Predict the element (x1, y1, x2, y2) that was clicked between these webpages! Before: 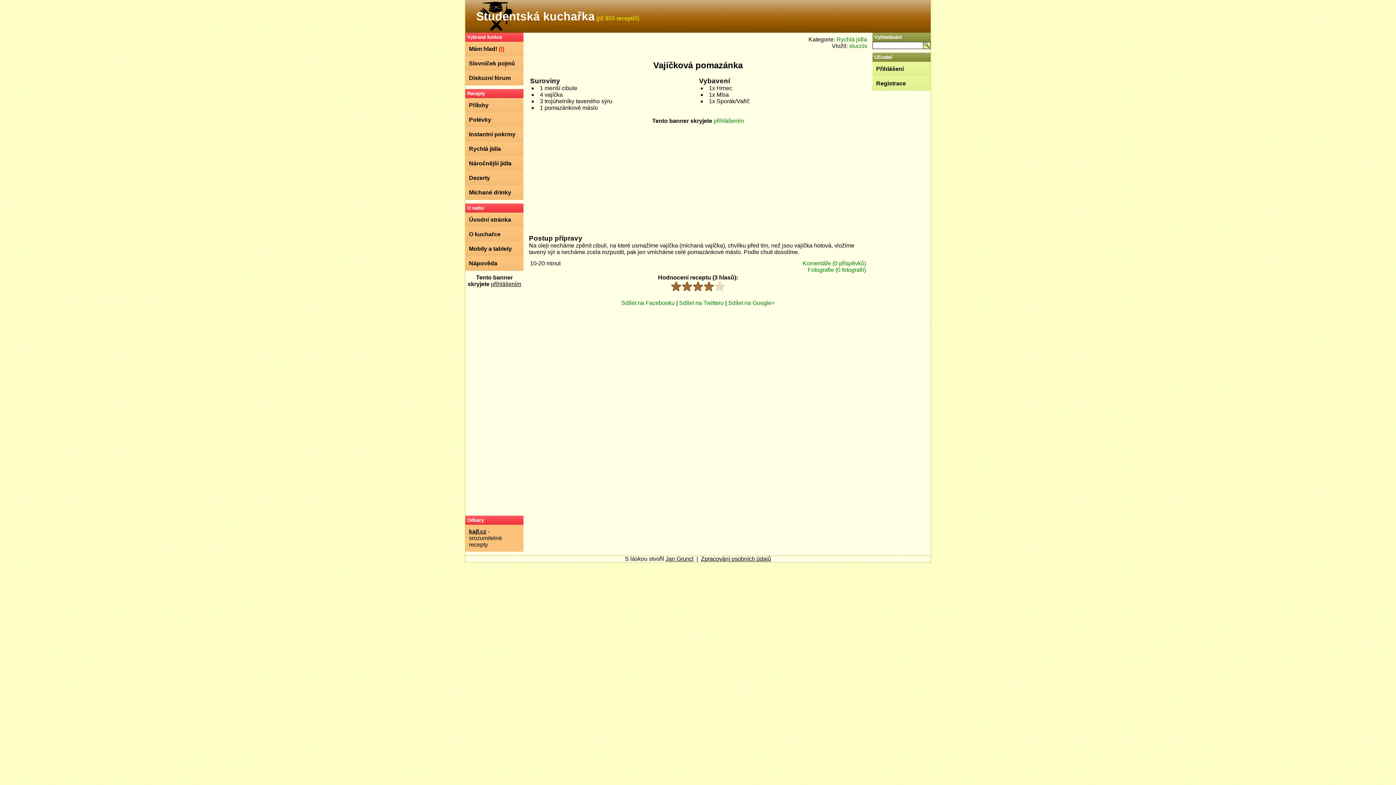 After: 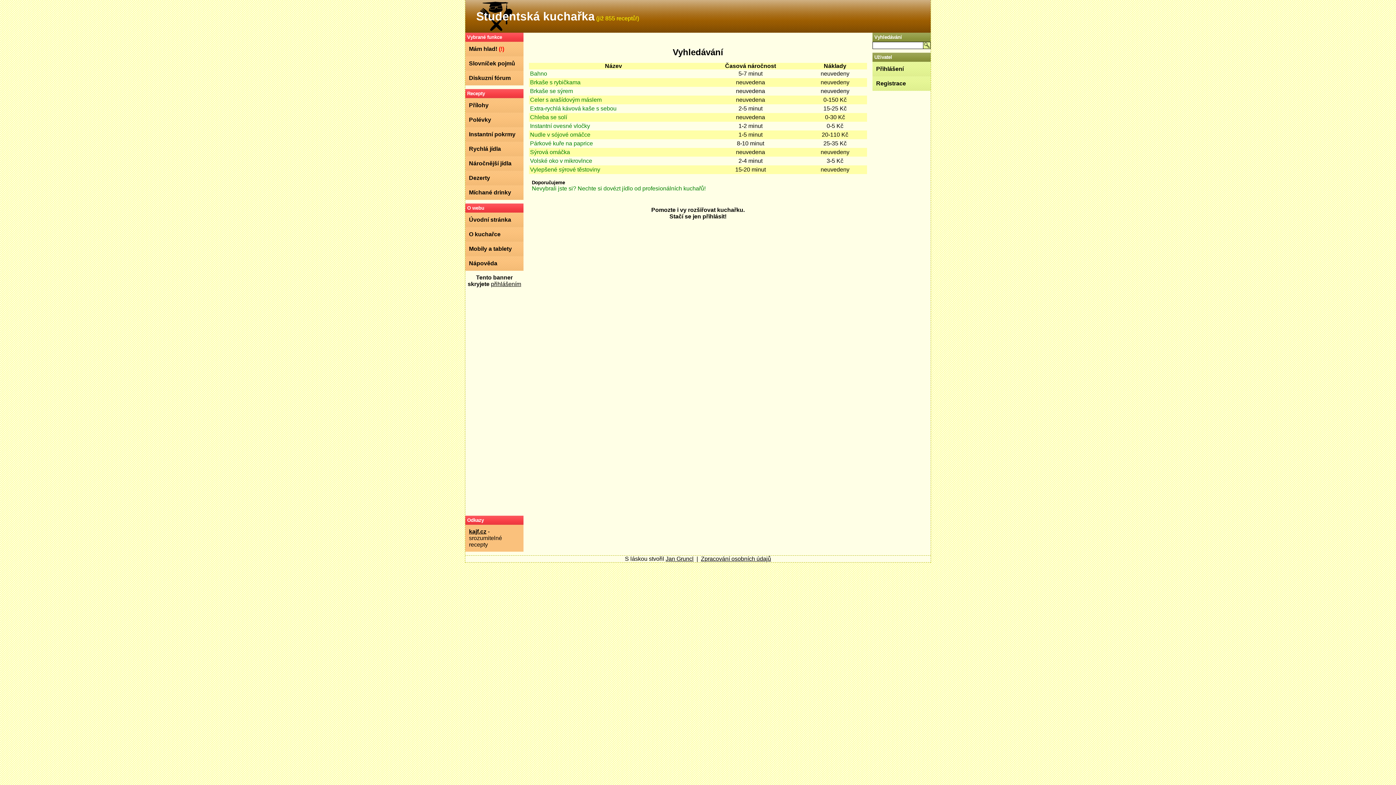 Action: bbox: (465, 127, 523, 141) label: Instantní pokrmy